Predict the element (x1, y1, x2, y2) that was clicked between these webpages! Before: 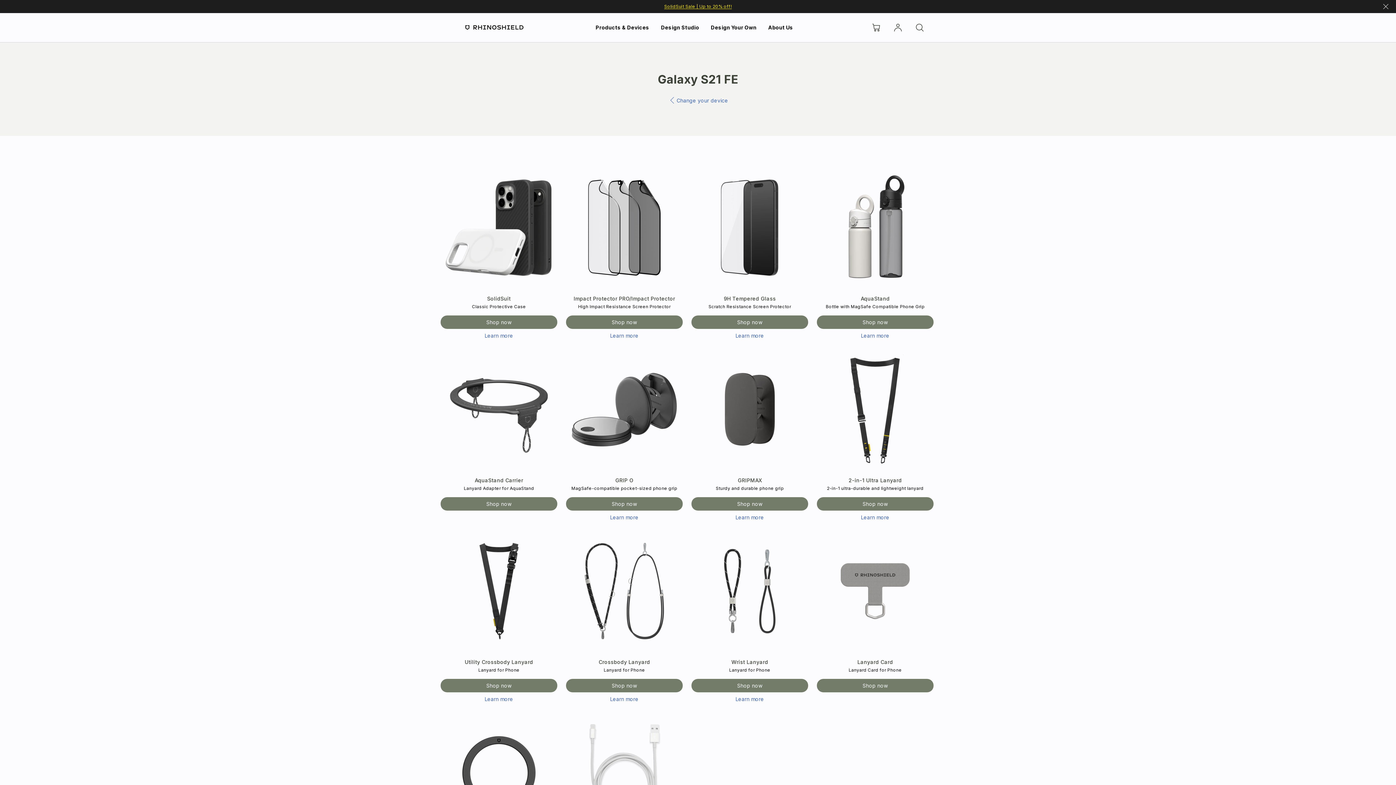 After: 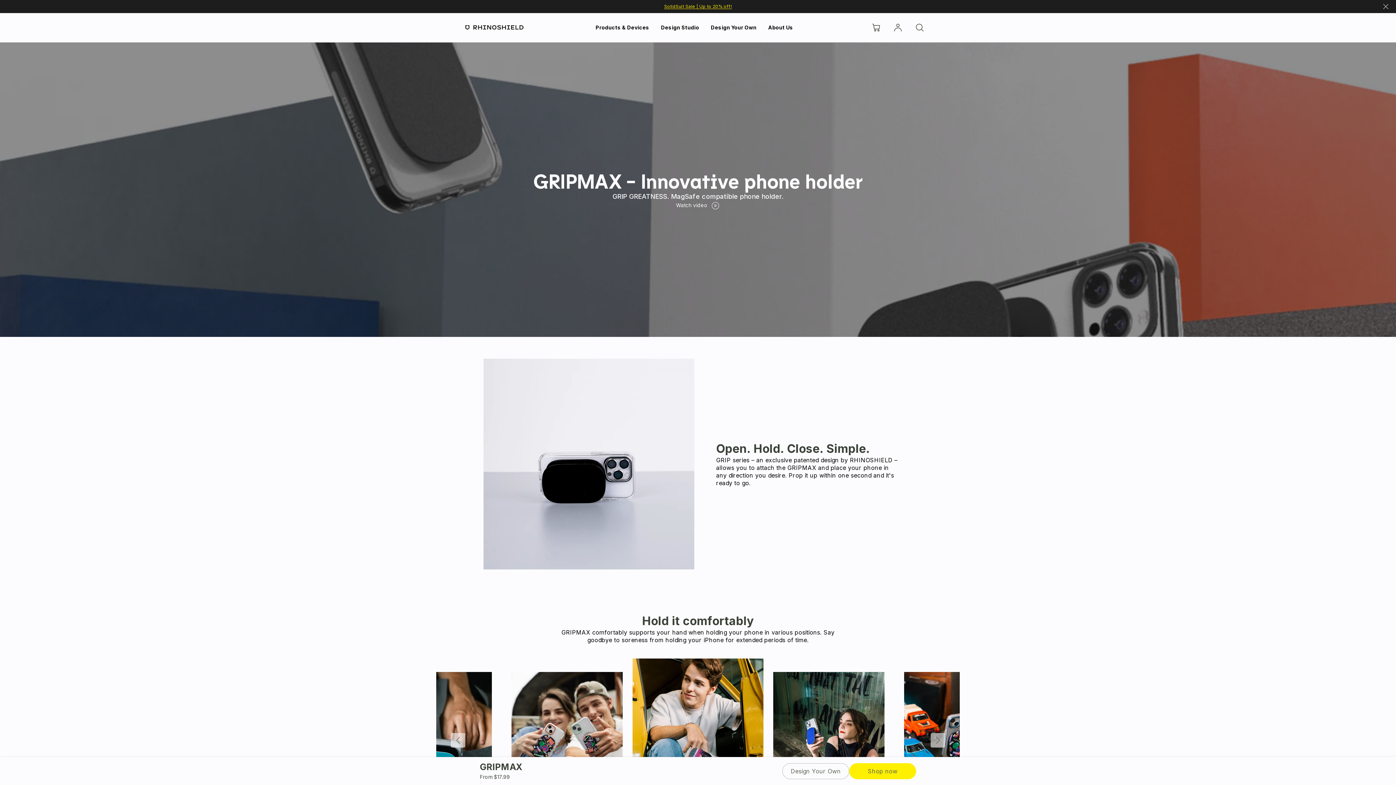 Action: label: Learn more bbox: (691, 510, 808, 524)